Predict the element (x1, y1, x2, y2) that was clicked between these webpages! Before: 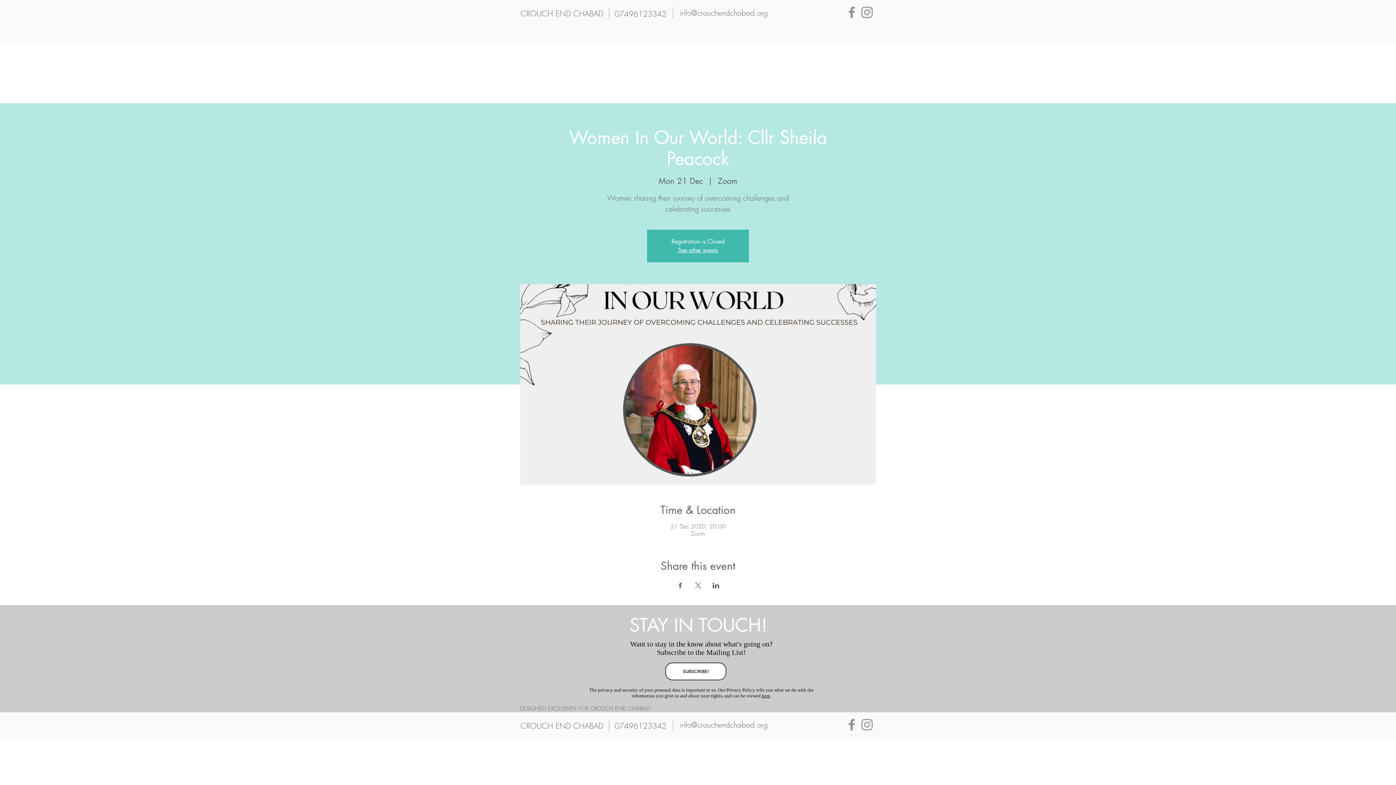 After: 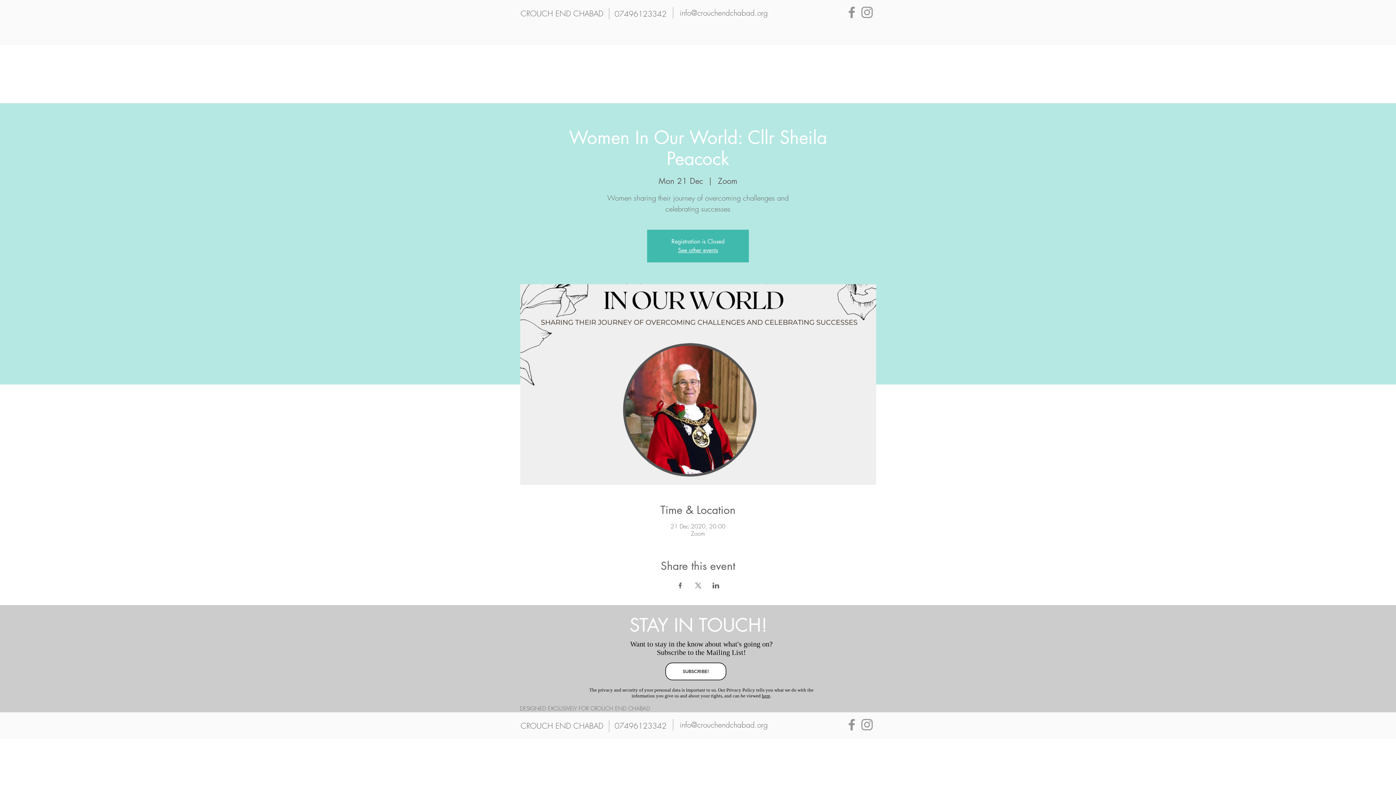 Action: bbox: (762, 693, 770, 698) label: here